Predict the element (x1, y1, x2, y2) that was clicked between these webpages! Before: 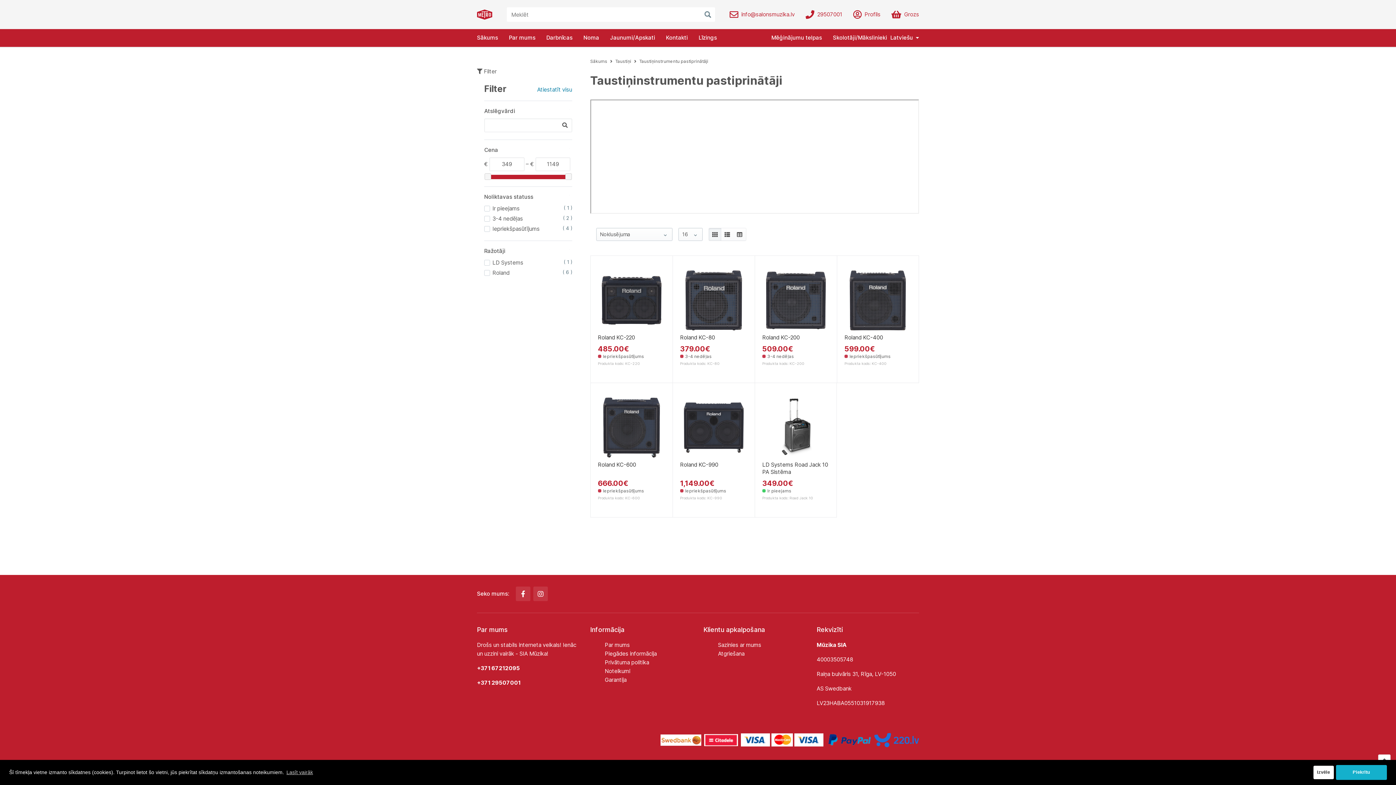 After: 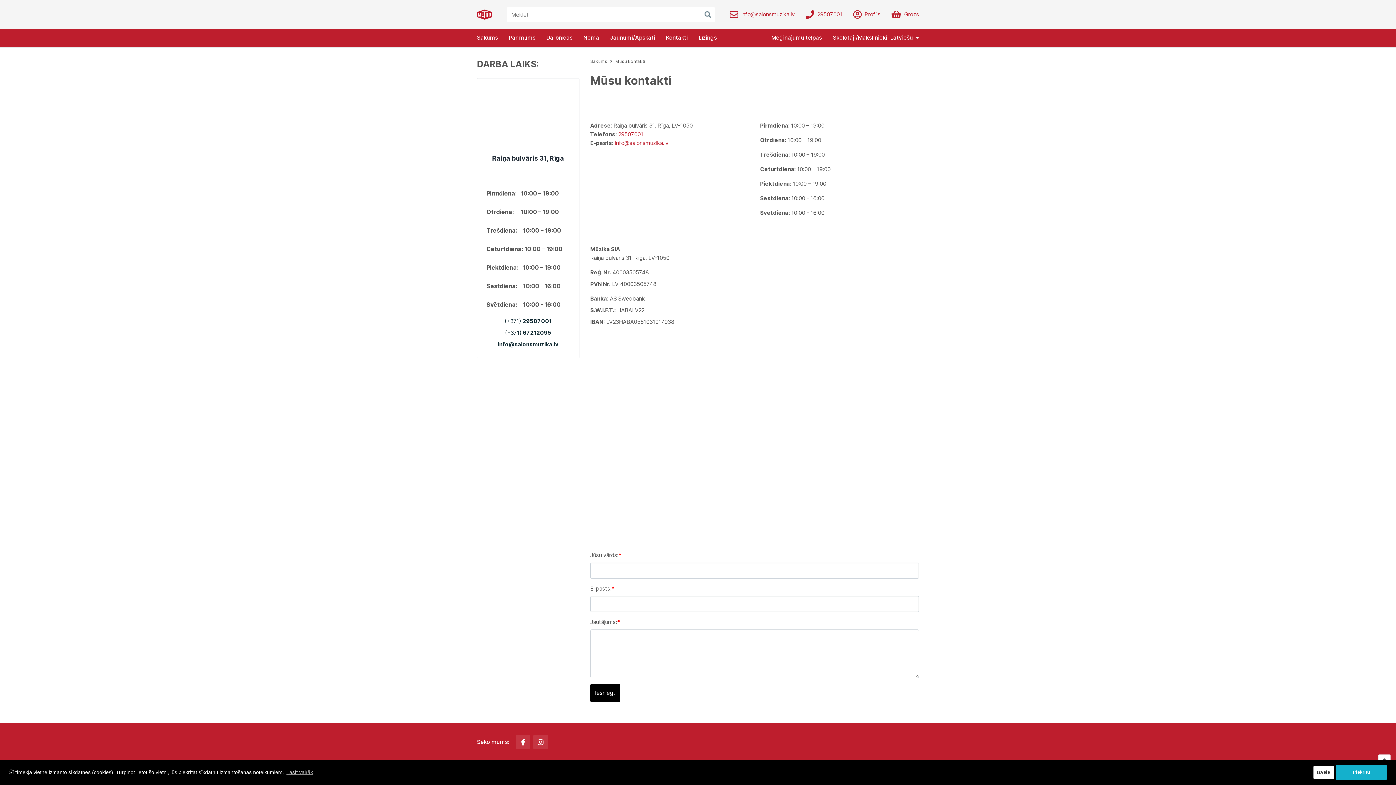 Action: label: Sazinies ar mums bbox: (718, 641, 761, 648)